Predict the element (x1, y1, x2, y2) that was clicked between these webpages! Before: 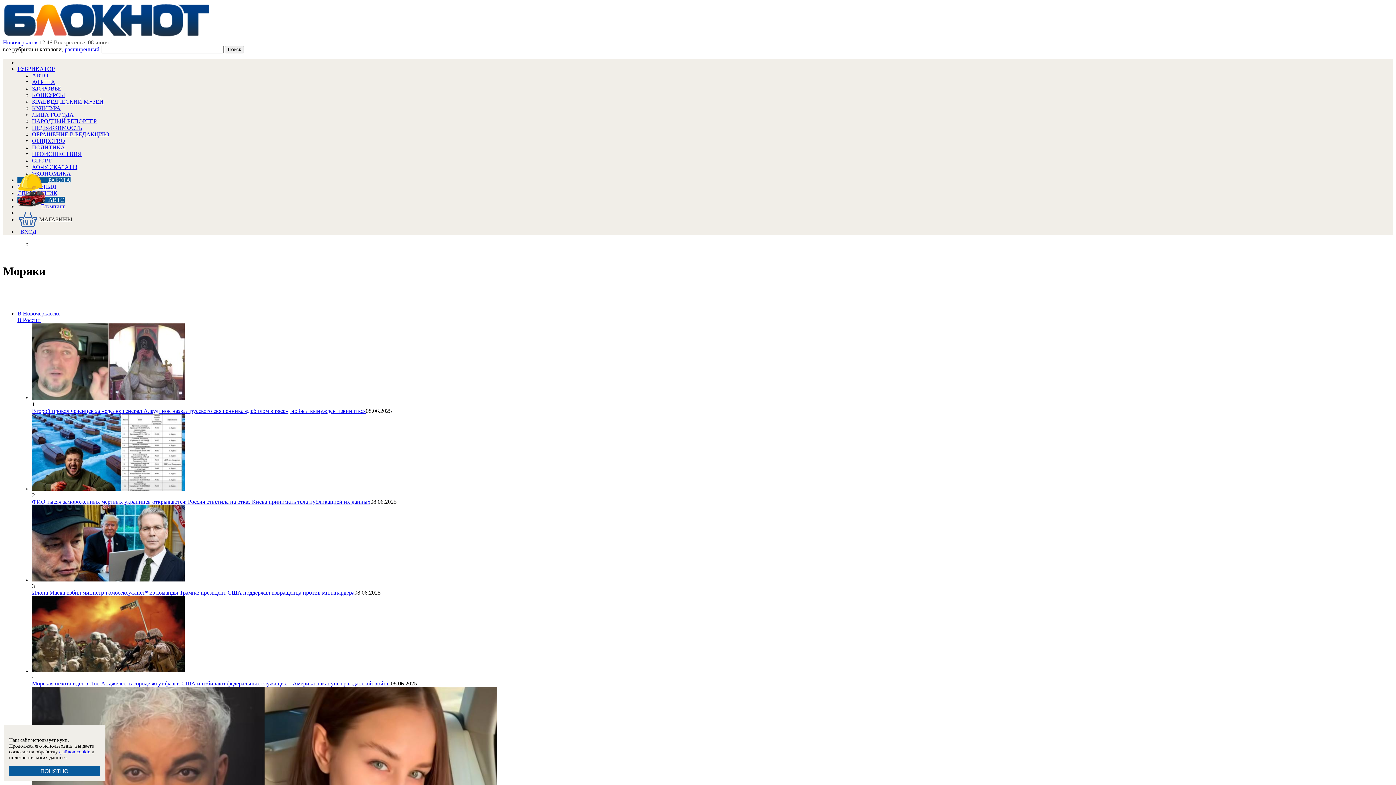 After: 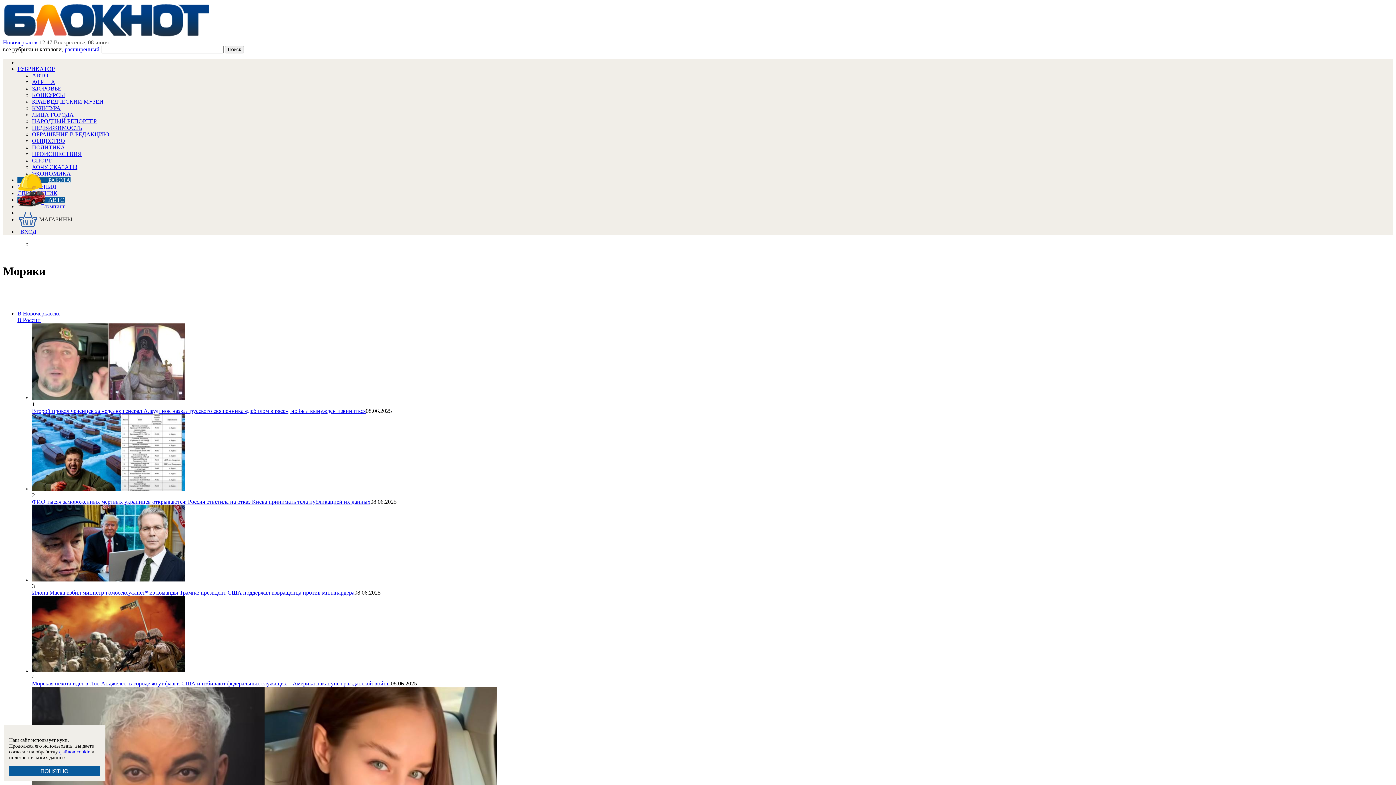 Action: bbox: (32, 576, 184, 582)